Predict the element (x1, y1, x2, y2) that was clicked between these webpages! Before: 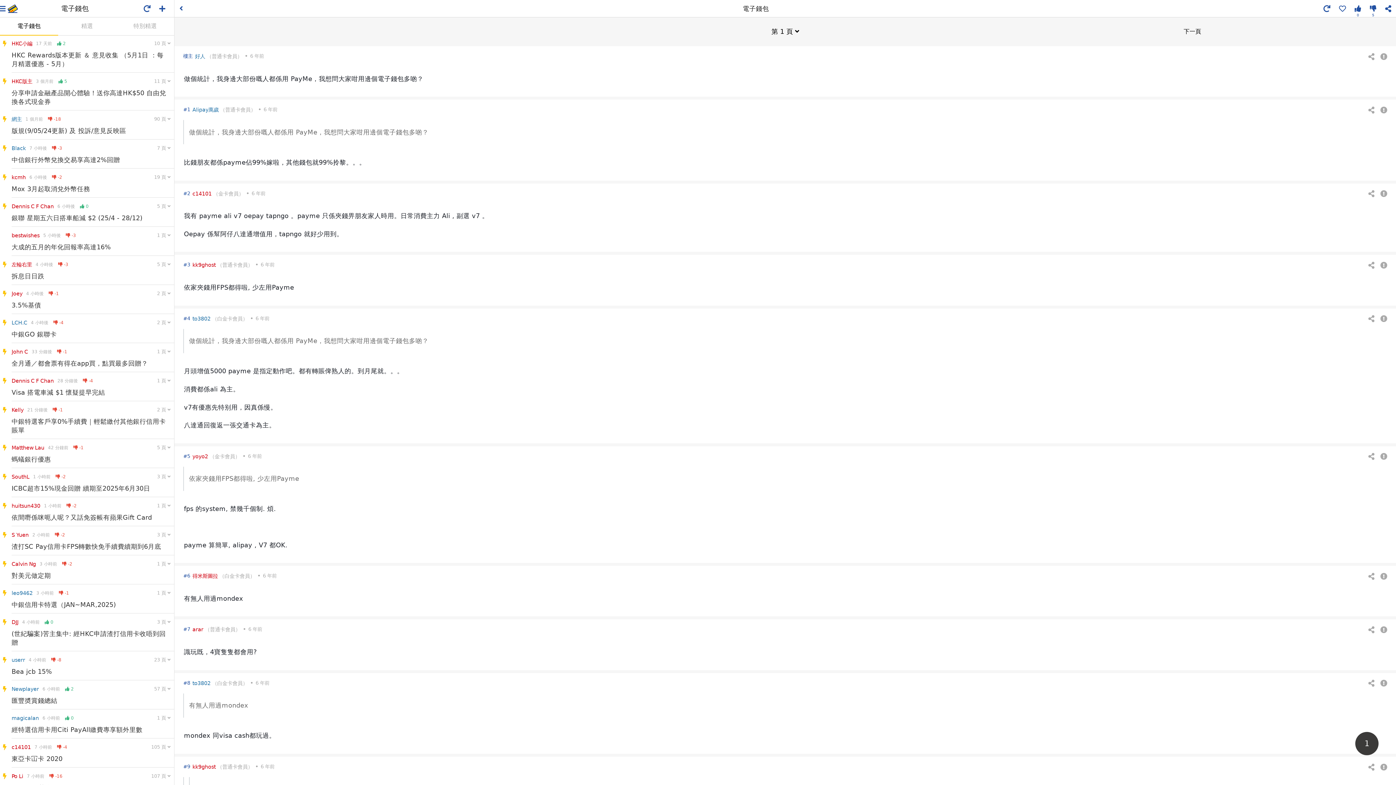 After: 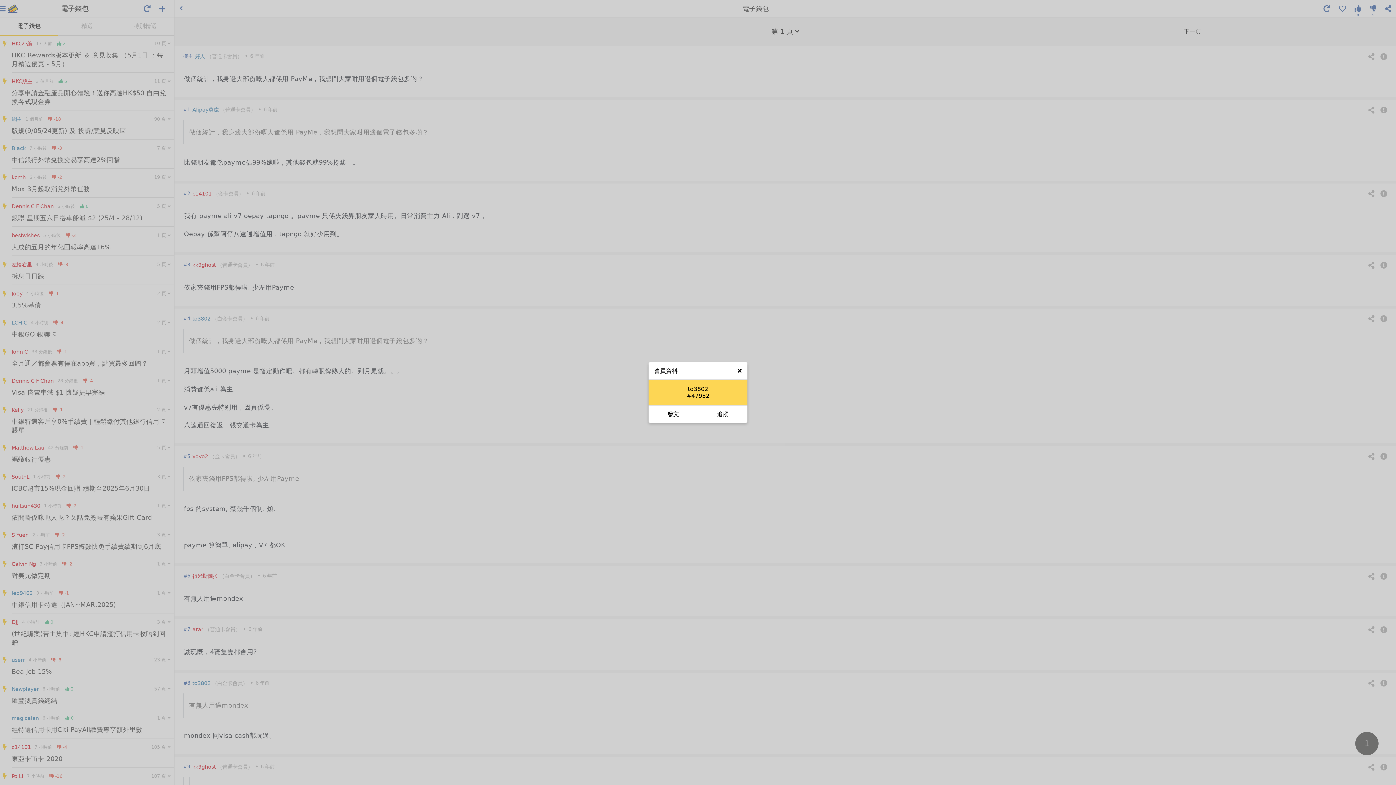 Action: bbox: (192, 315, 210, 321) label: to3802